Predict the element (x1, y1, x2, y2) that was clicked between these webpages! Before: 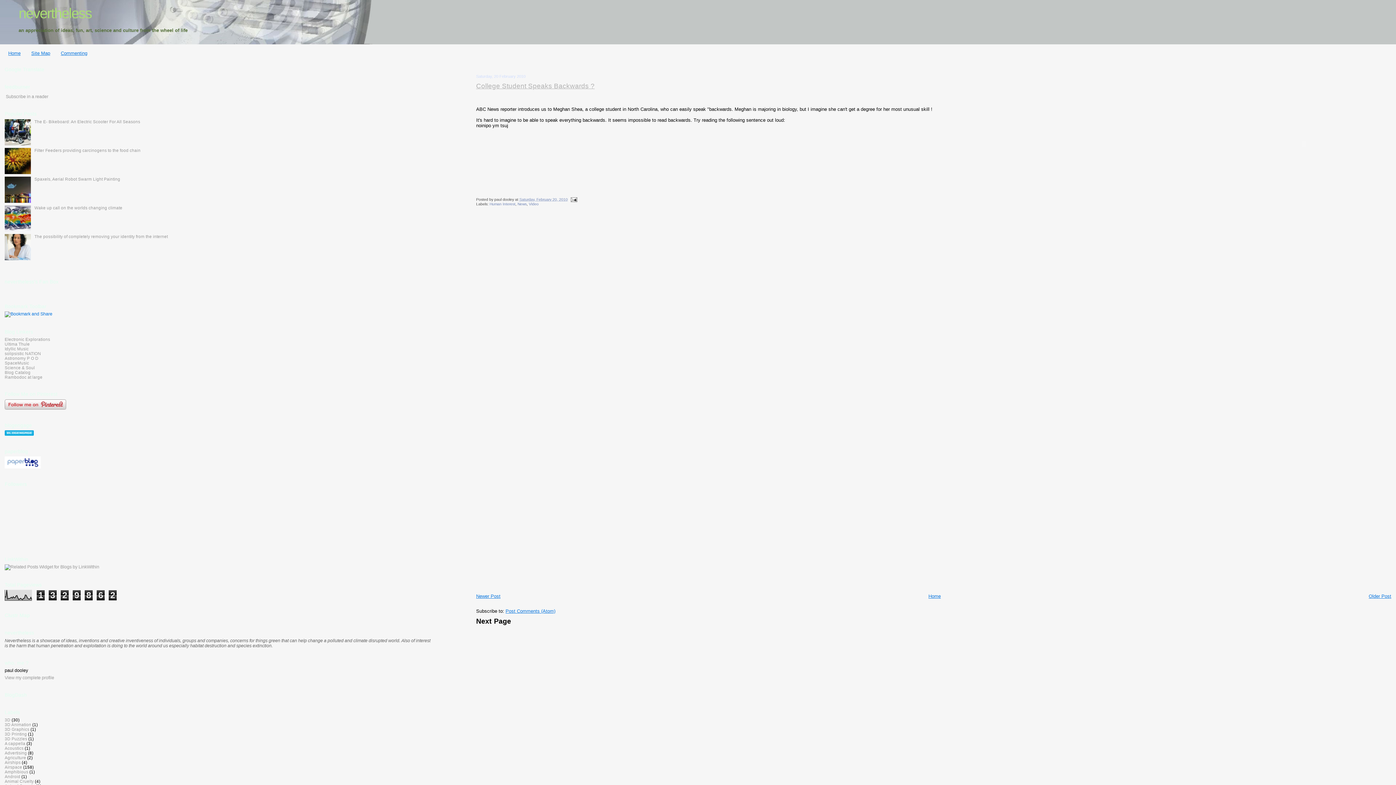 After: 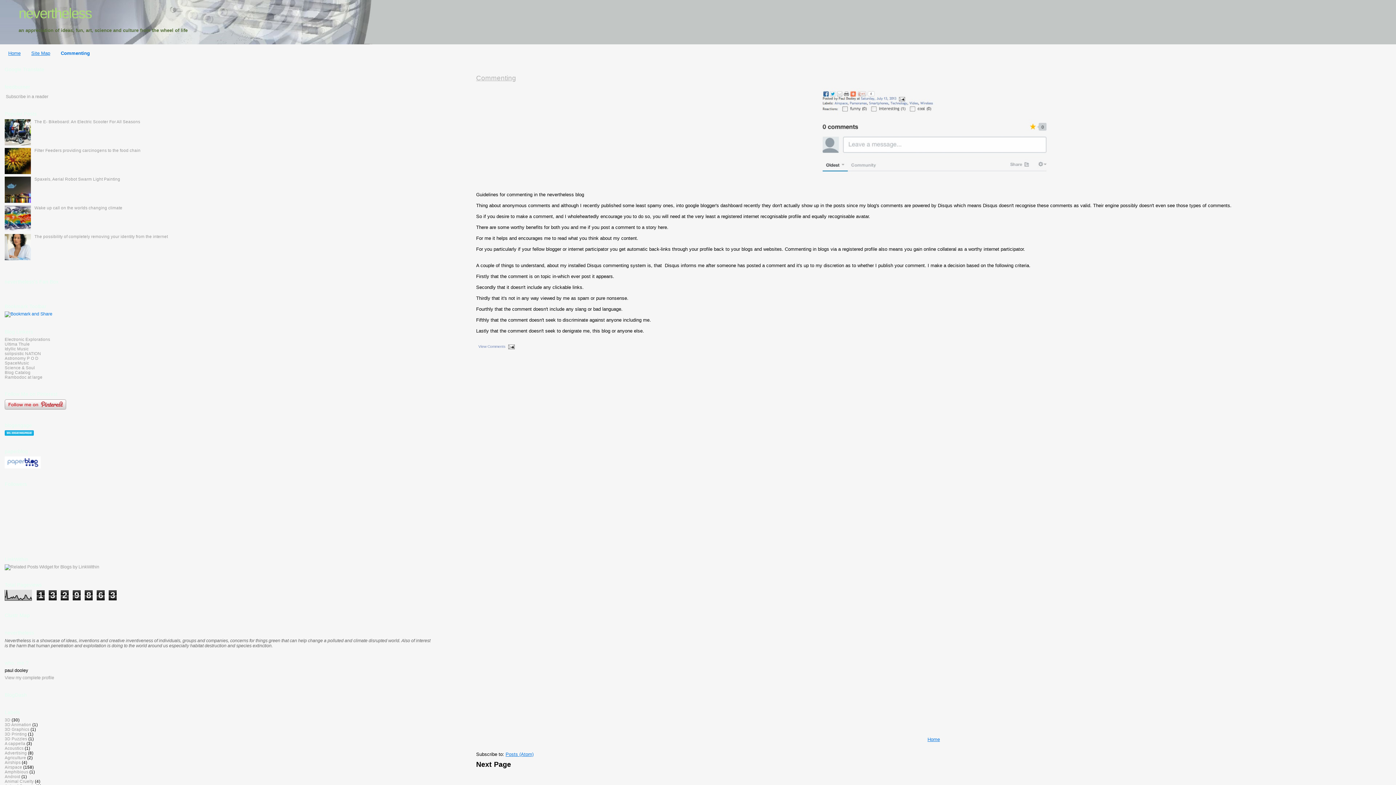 Action: label: Commenting bbox: (60, 50, 87, 56)